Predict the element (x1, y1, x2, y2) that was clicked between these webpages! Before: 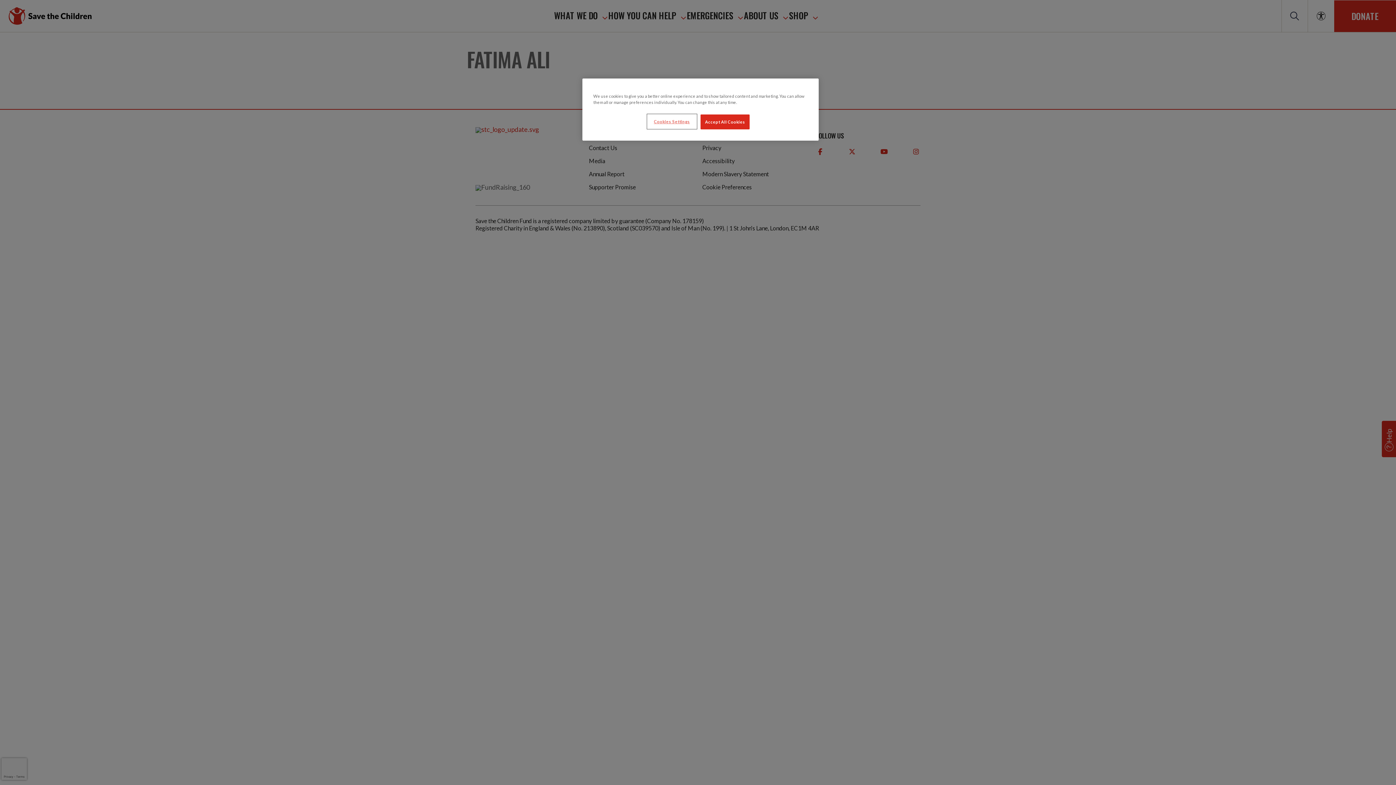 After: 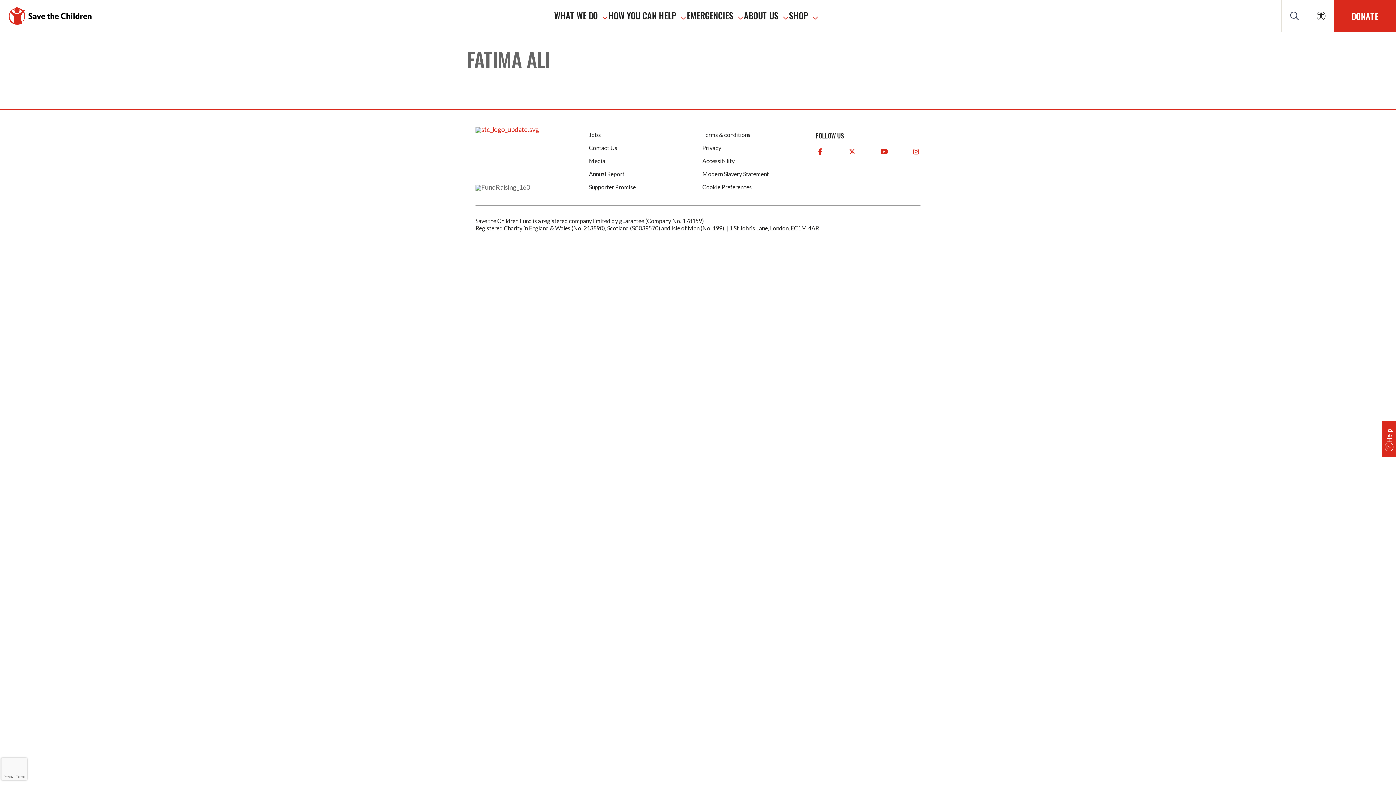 Action: label: Accept All Cookies bbox: (700, 114, 749, 129)